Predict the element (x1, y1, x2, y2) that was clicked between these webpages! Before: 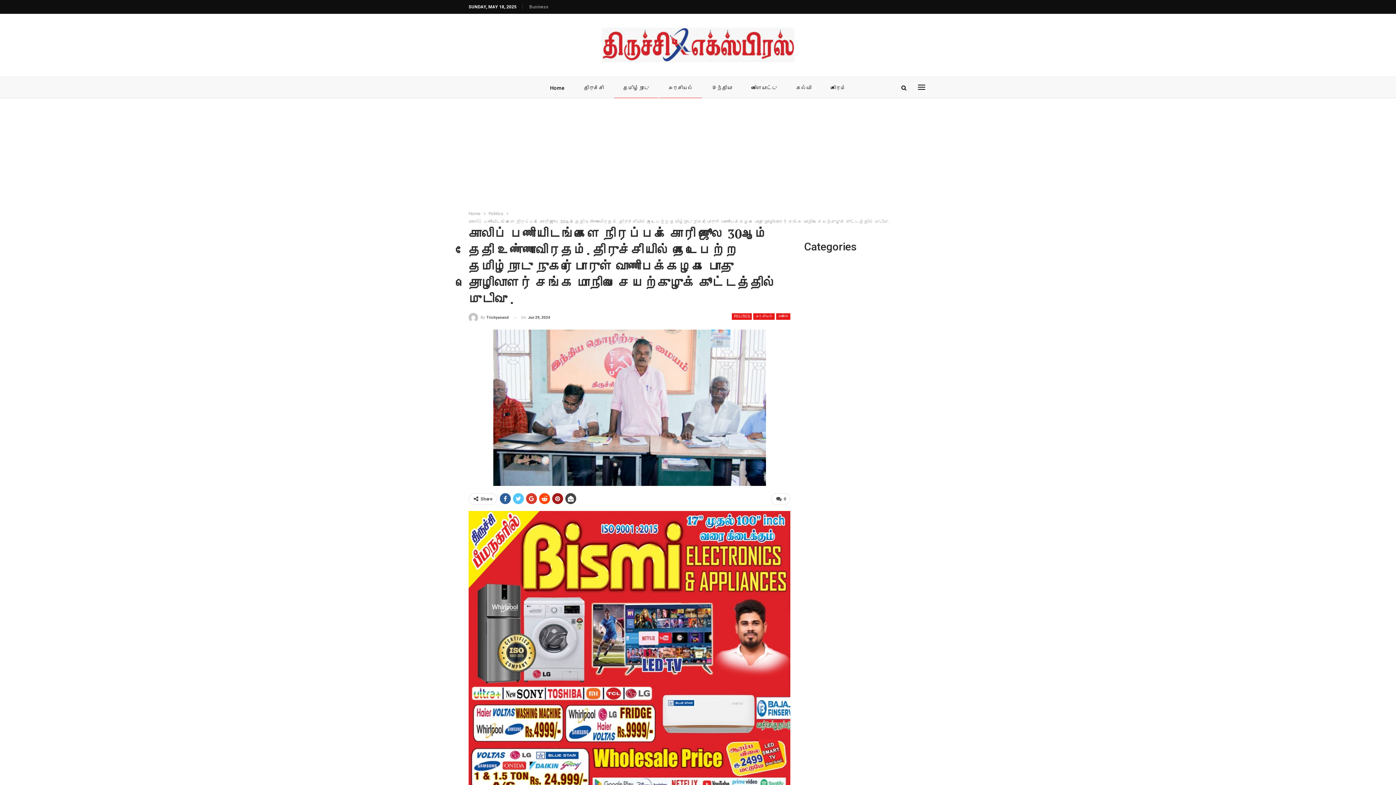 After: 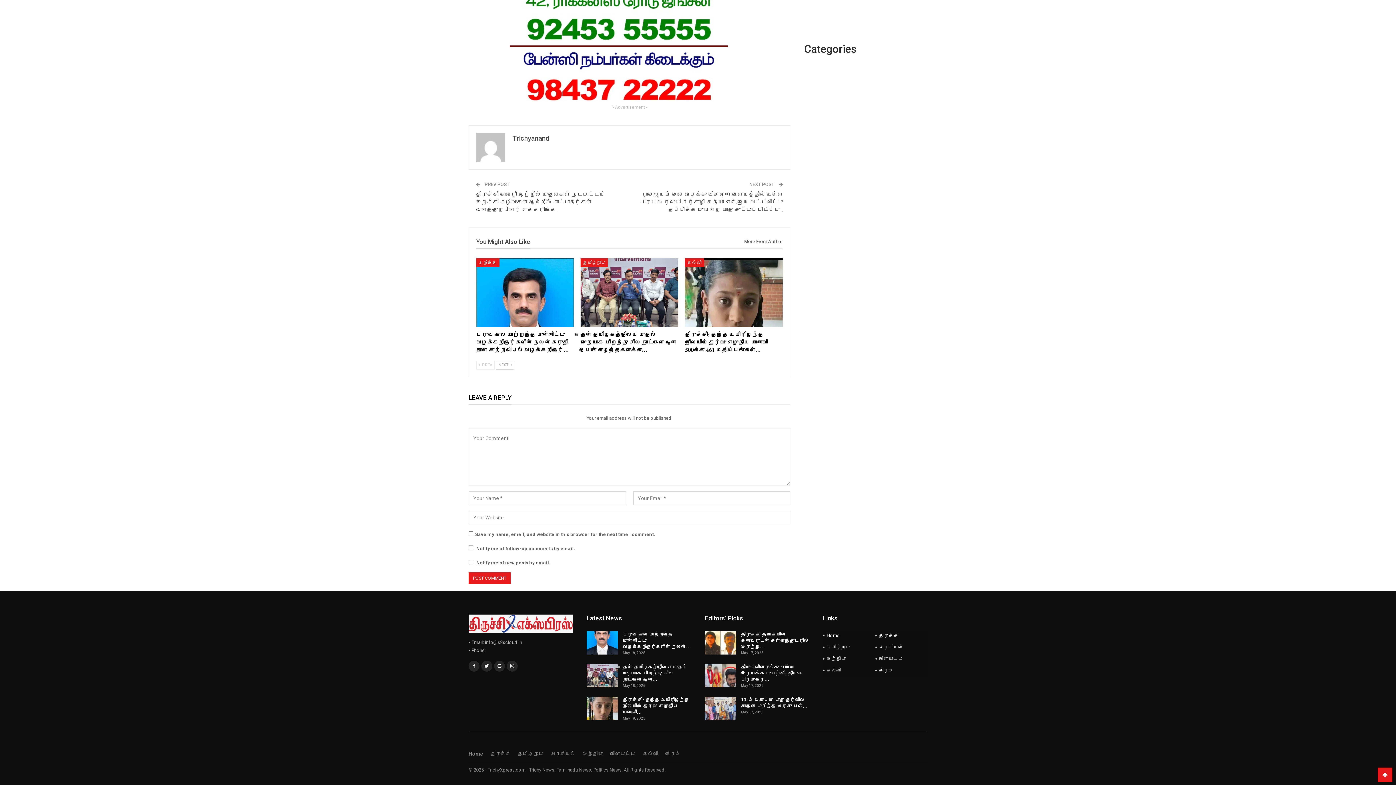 Action: label:  0 bbox: (771, 493, 790, 505)